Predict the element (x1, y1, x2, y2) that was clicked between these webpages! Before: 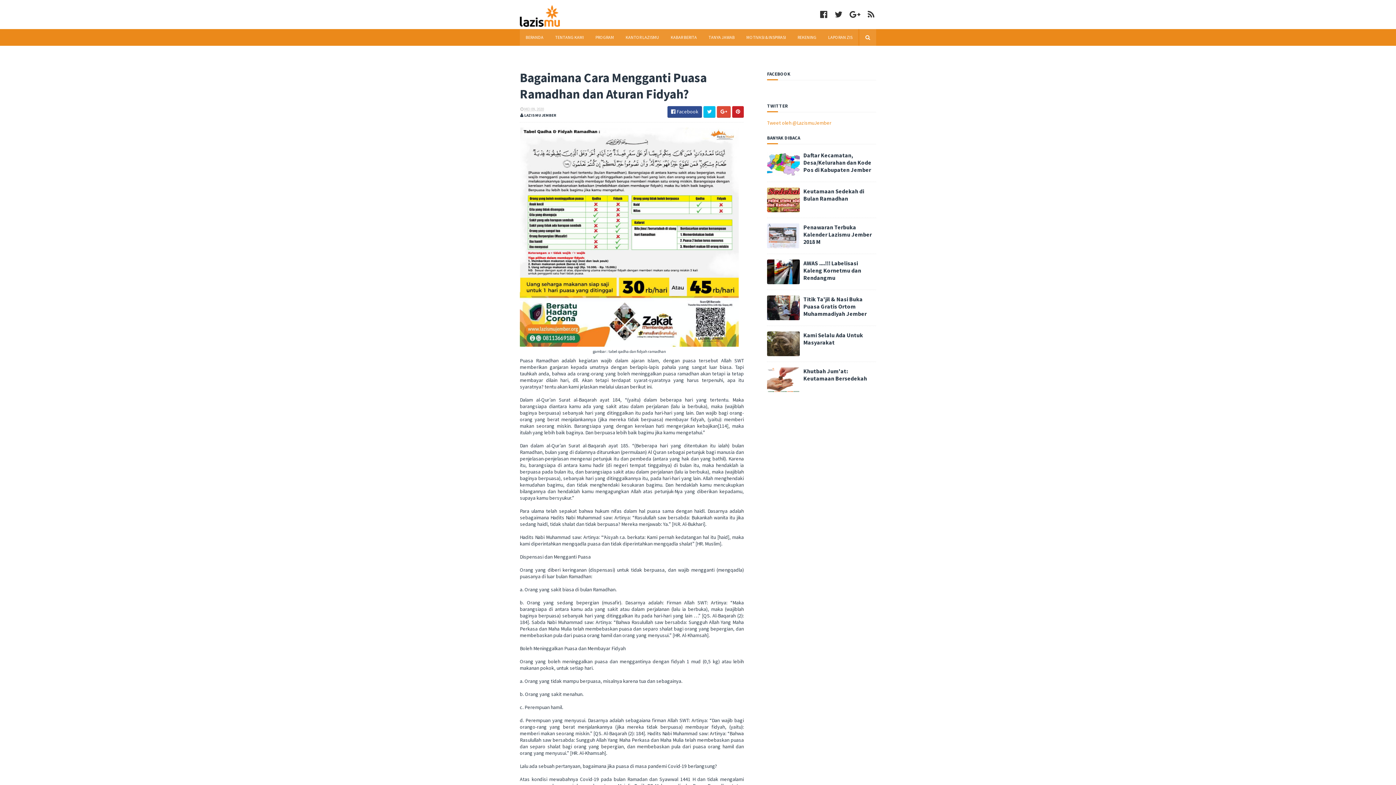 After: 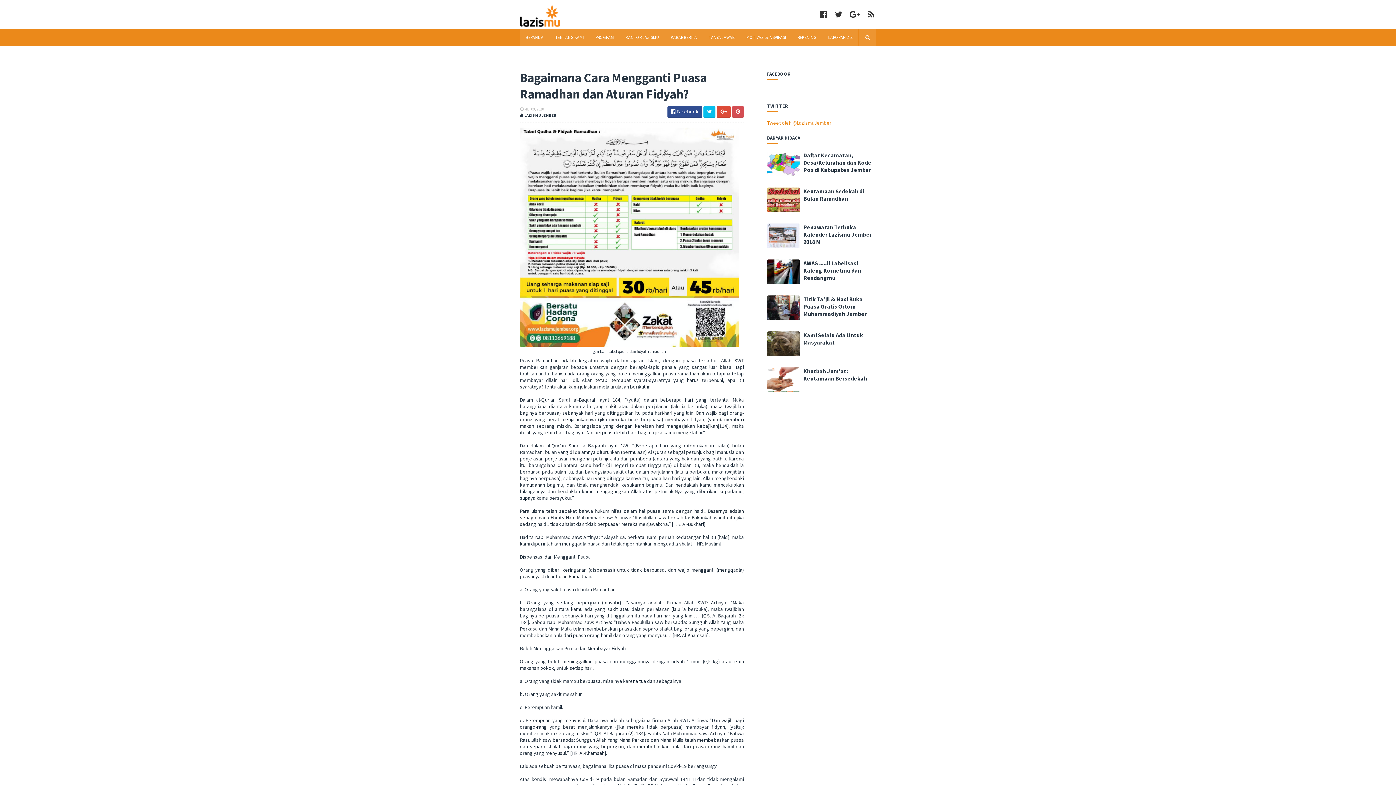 Action: bbox: (732, 106, 744, 117)